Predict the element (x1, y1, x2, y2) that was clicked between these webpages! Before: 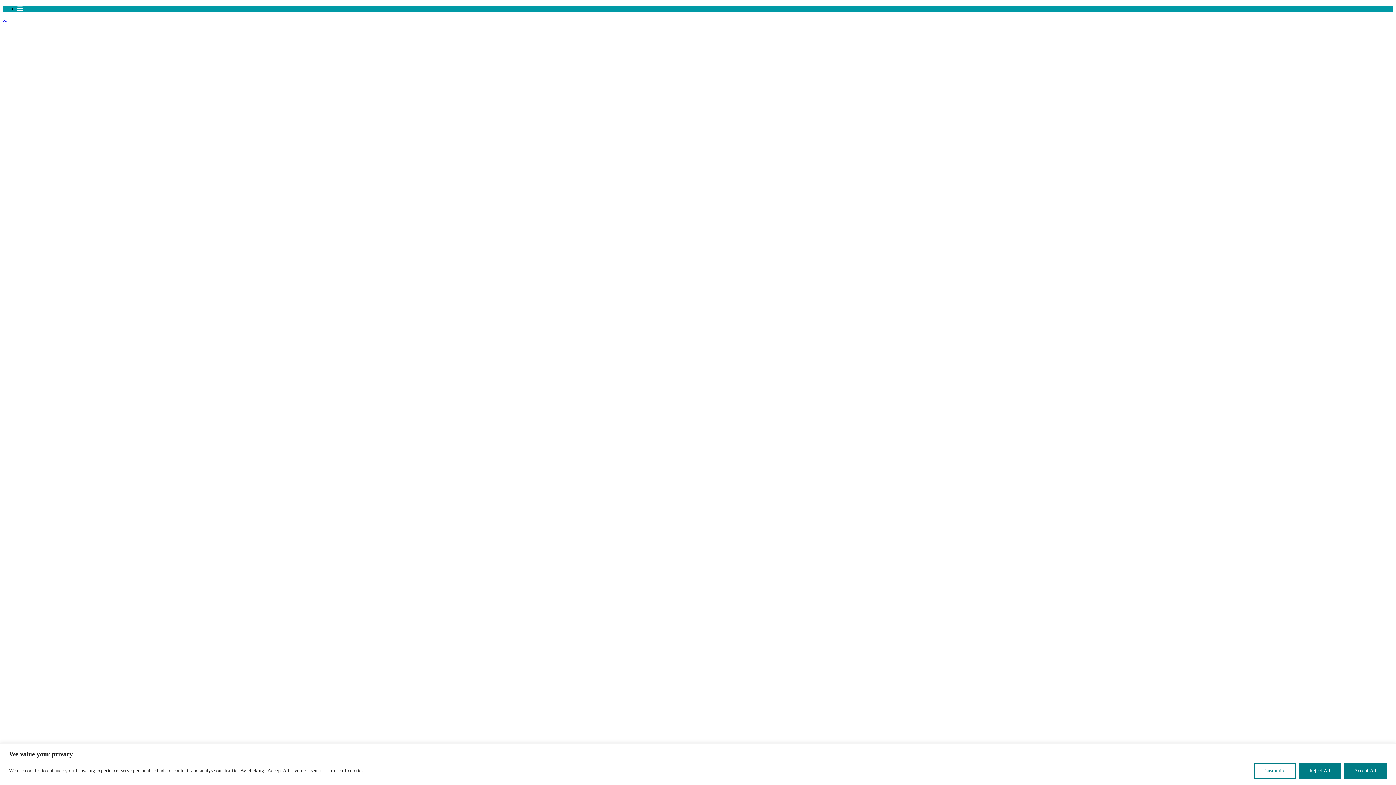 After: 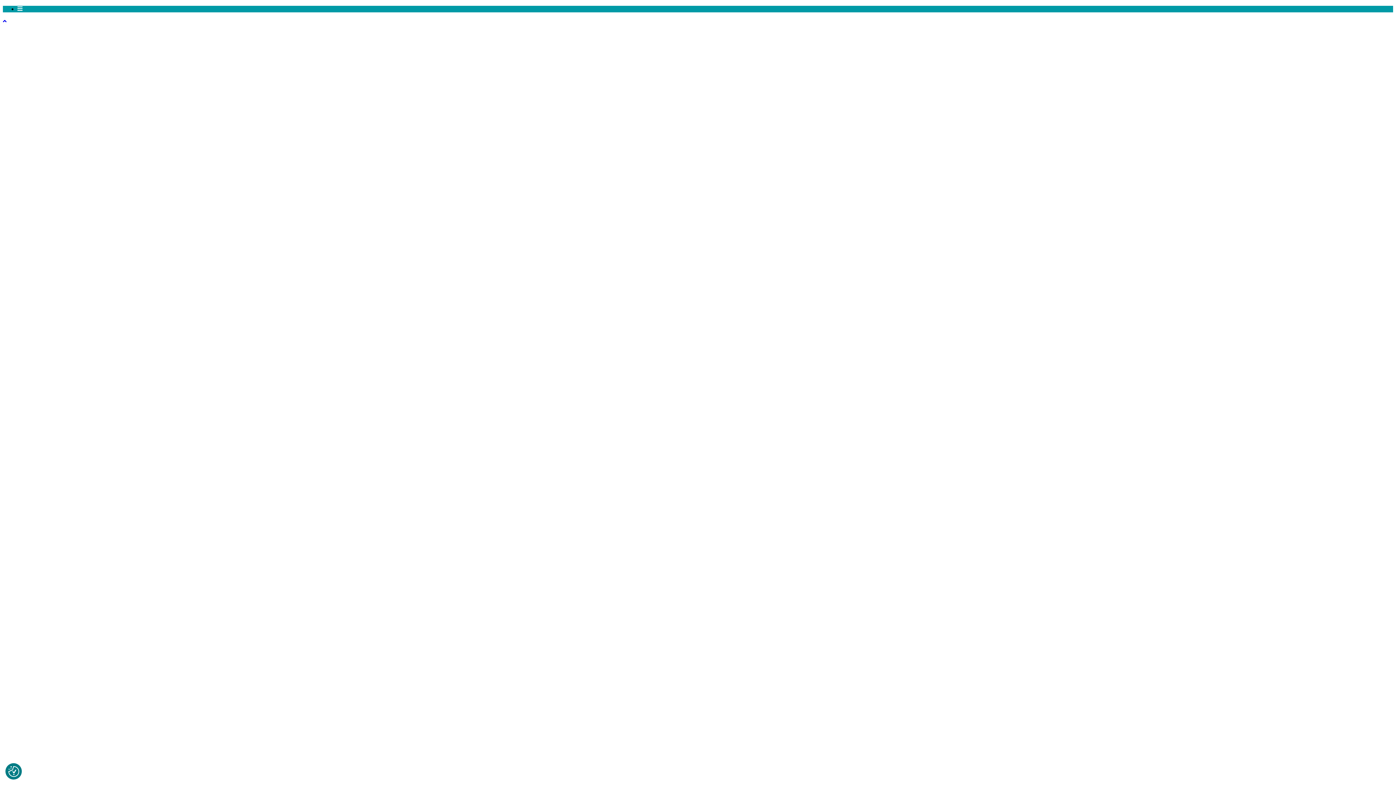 Action: label: Accept All bbox: (1344, 763, 1387, 779)